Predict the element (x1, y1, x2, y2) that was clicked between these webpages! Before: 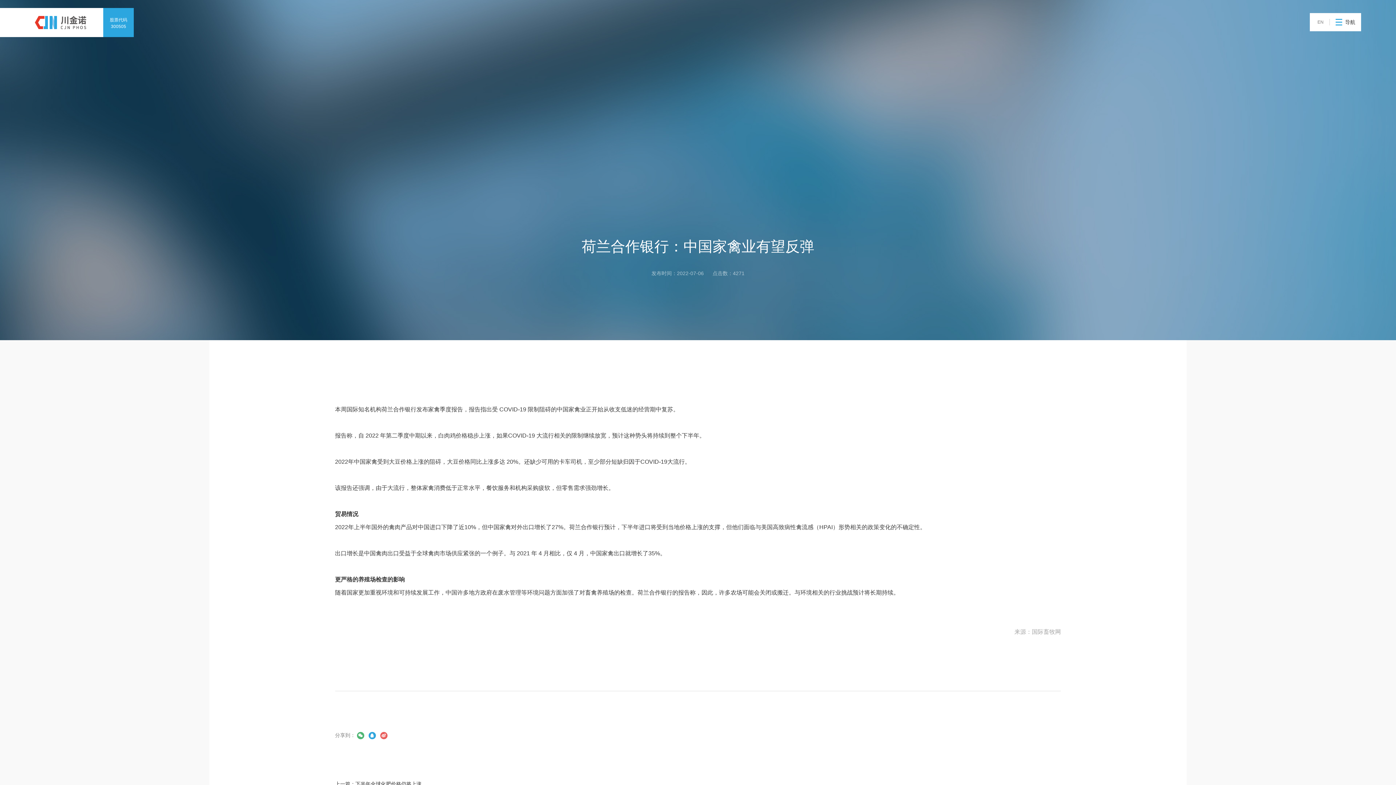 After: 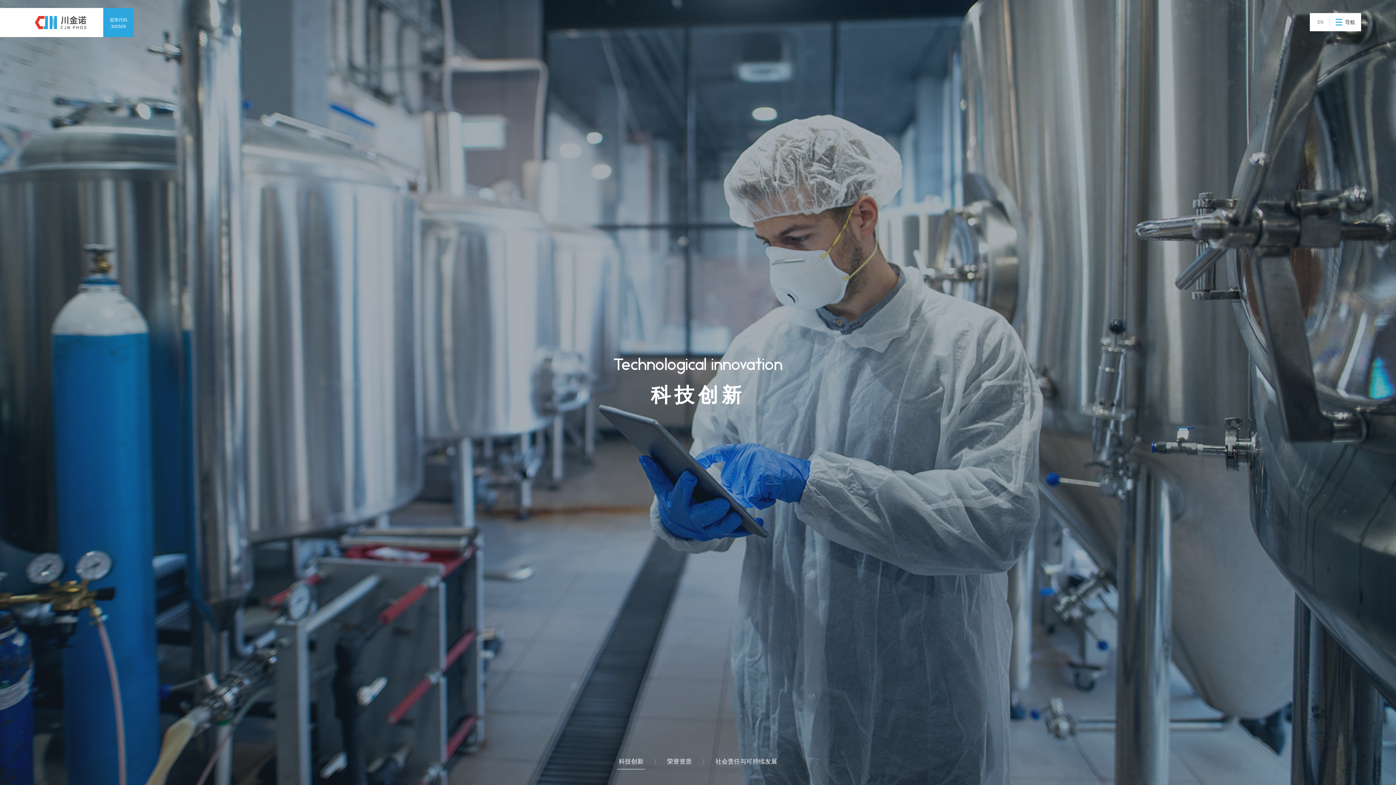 Action: label: 科技创新与可持续发展 bbox: (991, 7, 1049, 29)